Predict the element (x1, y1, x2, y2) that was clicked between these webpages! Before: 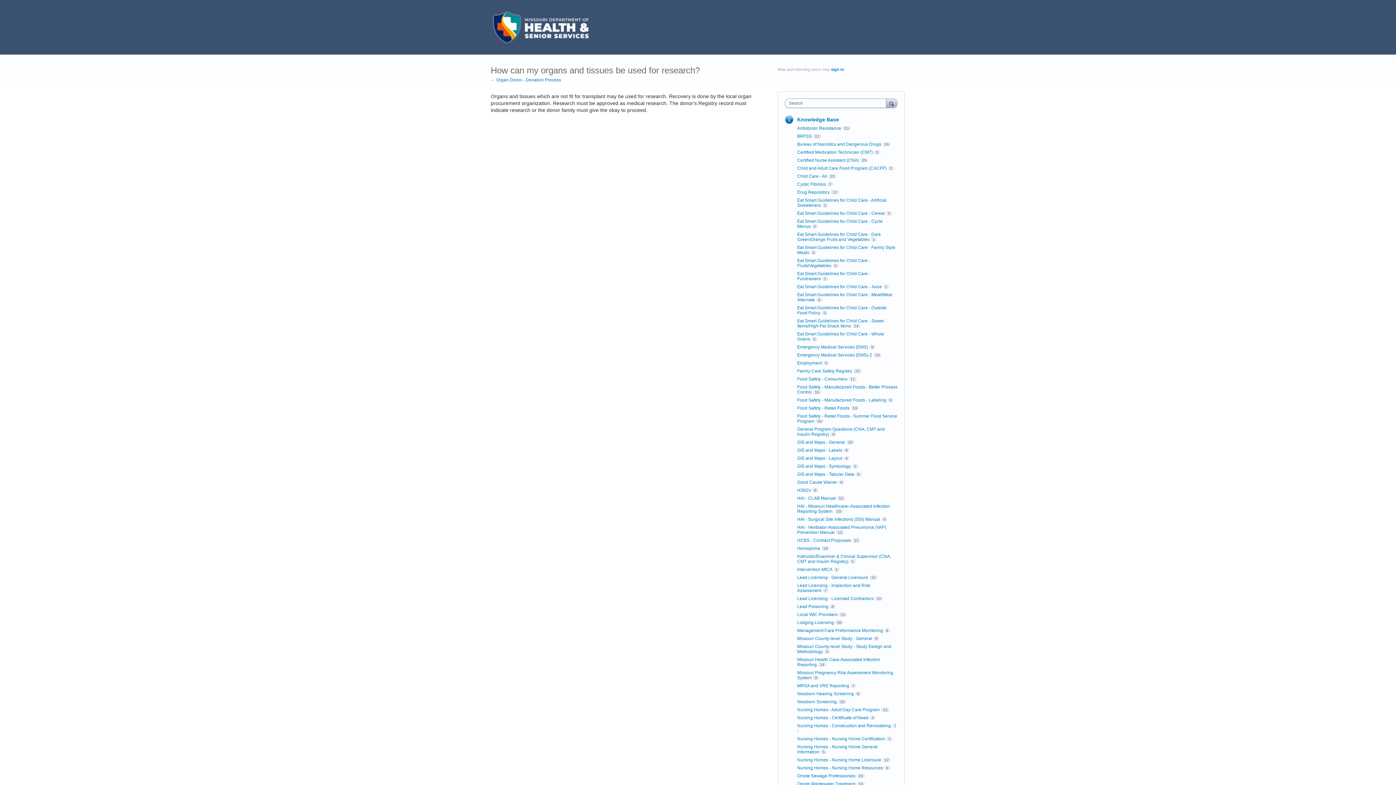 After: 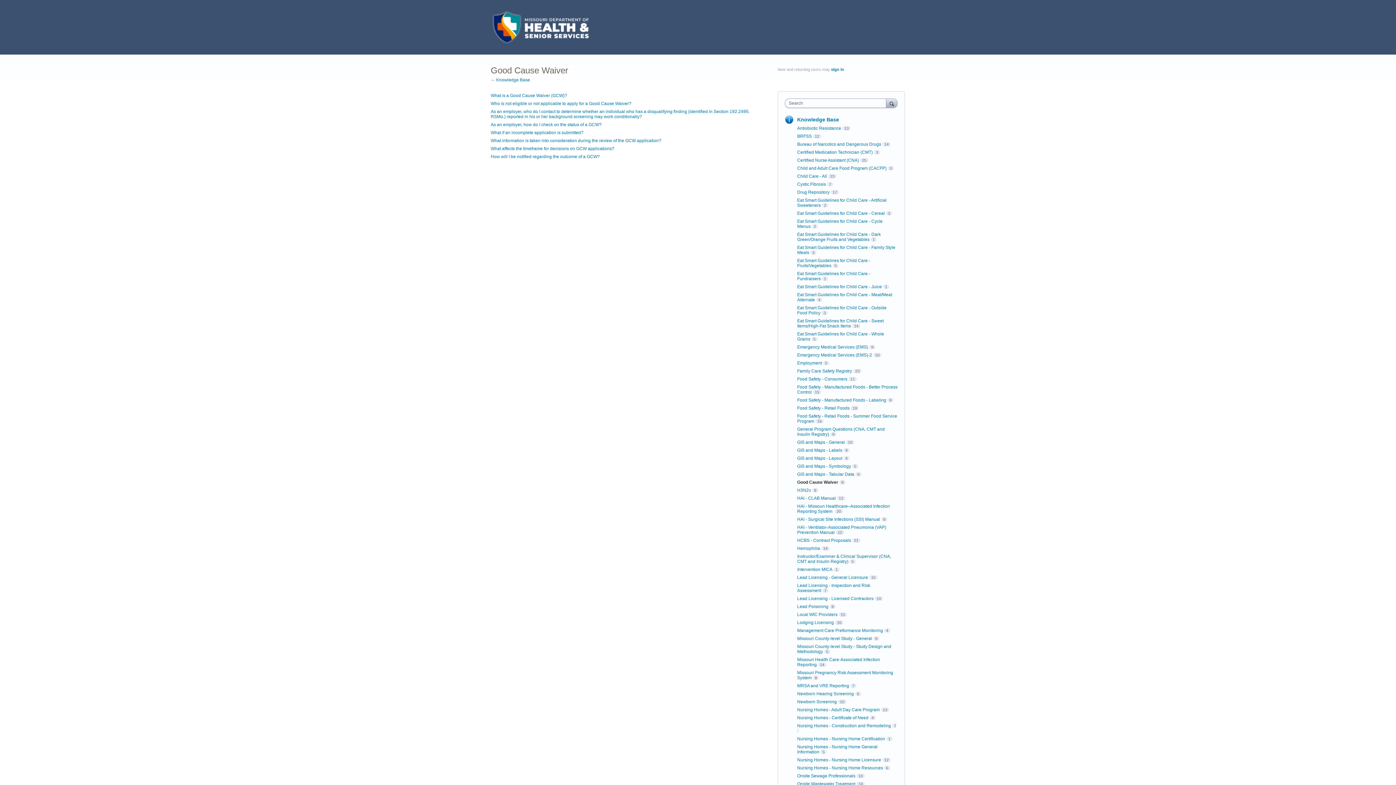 Action: bbox: (797, 480, 837, 485) label: Good Cause Waiver